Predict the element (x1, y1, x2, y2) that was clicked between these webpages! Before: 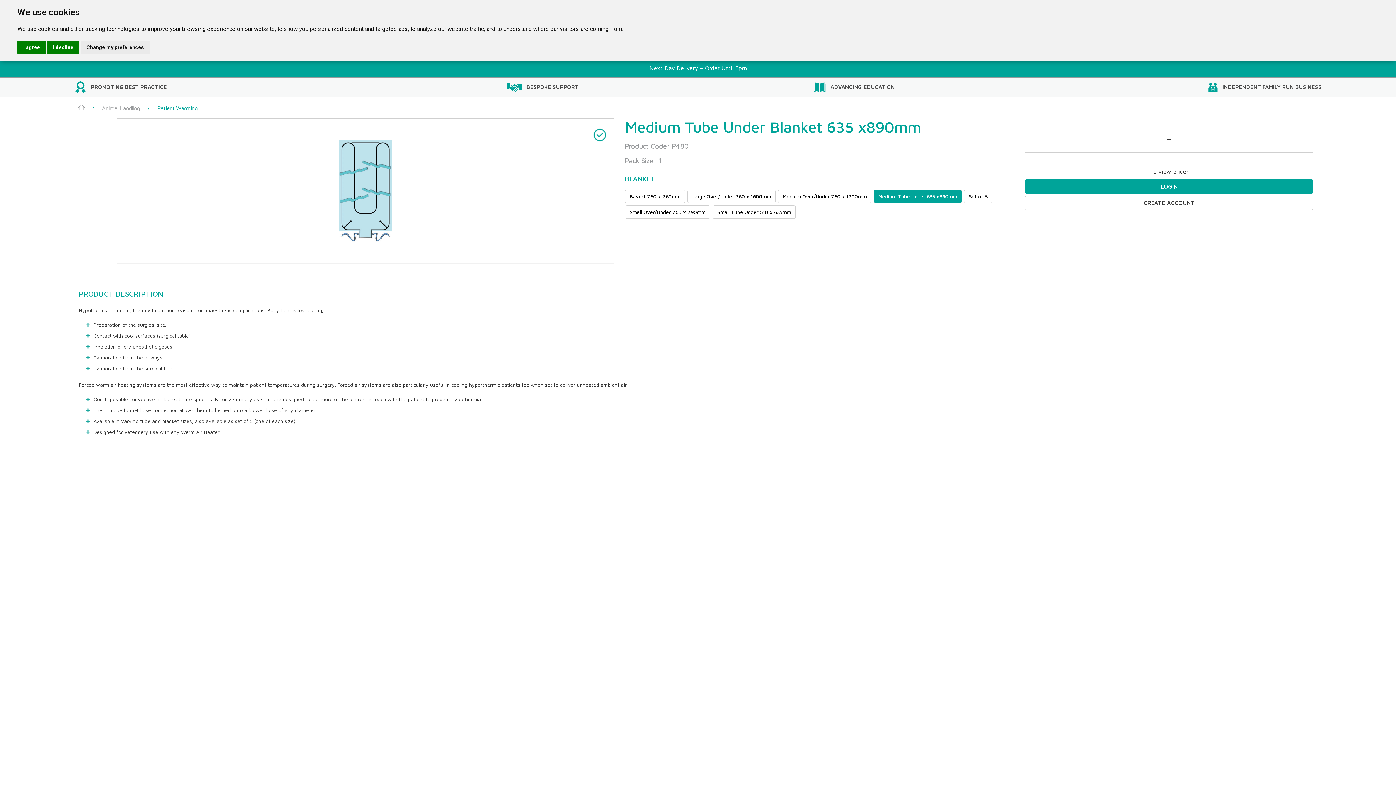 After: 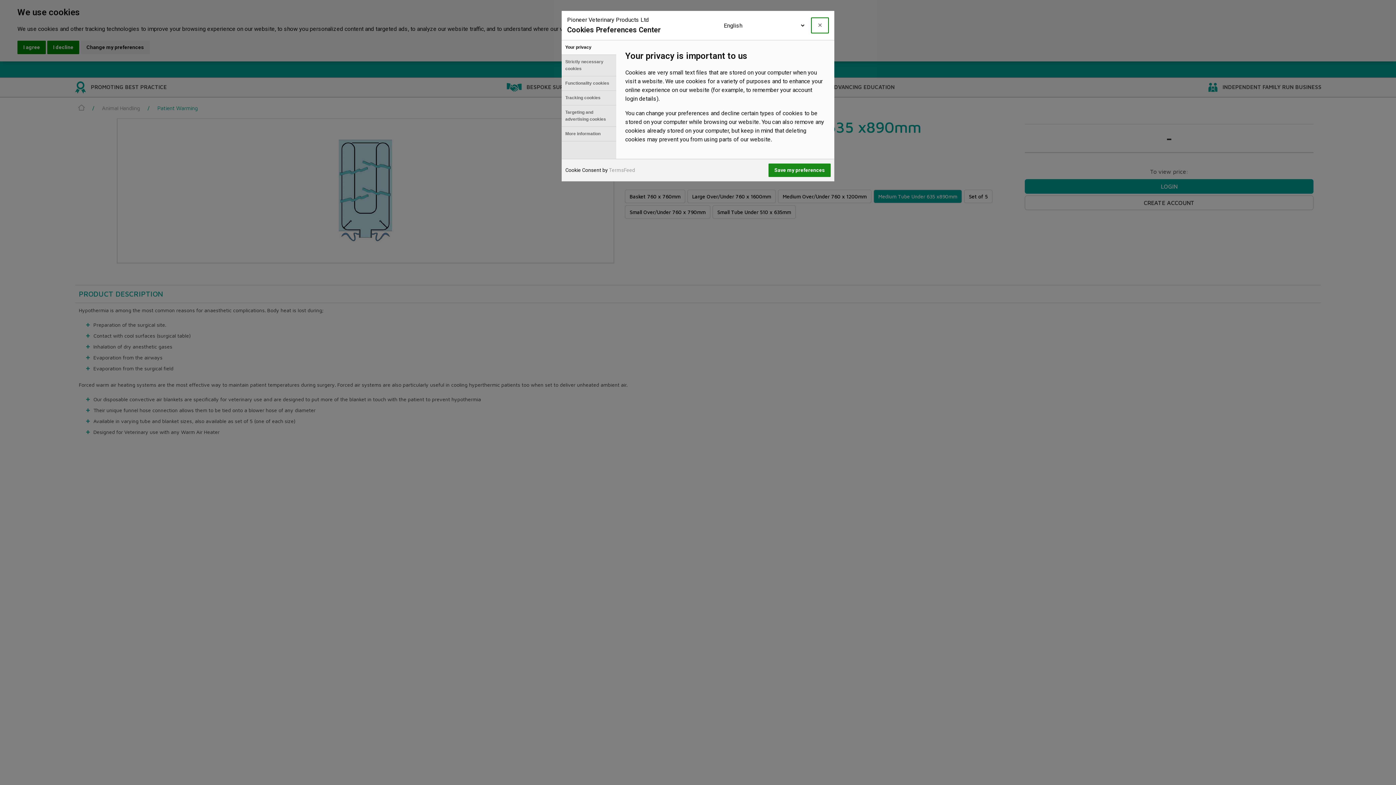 Action: label: Change my preferences bbox: (80, 40, 149, 54)